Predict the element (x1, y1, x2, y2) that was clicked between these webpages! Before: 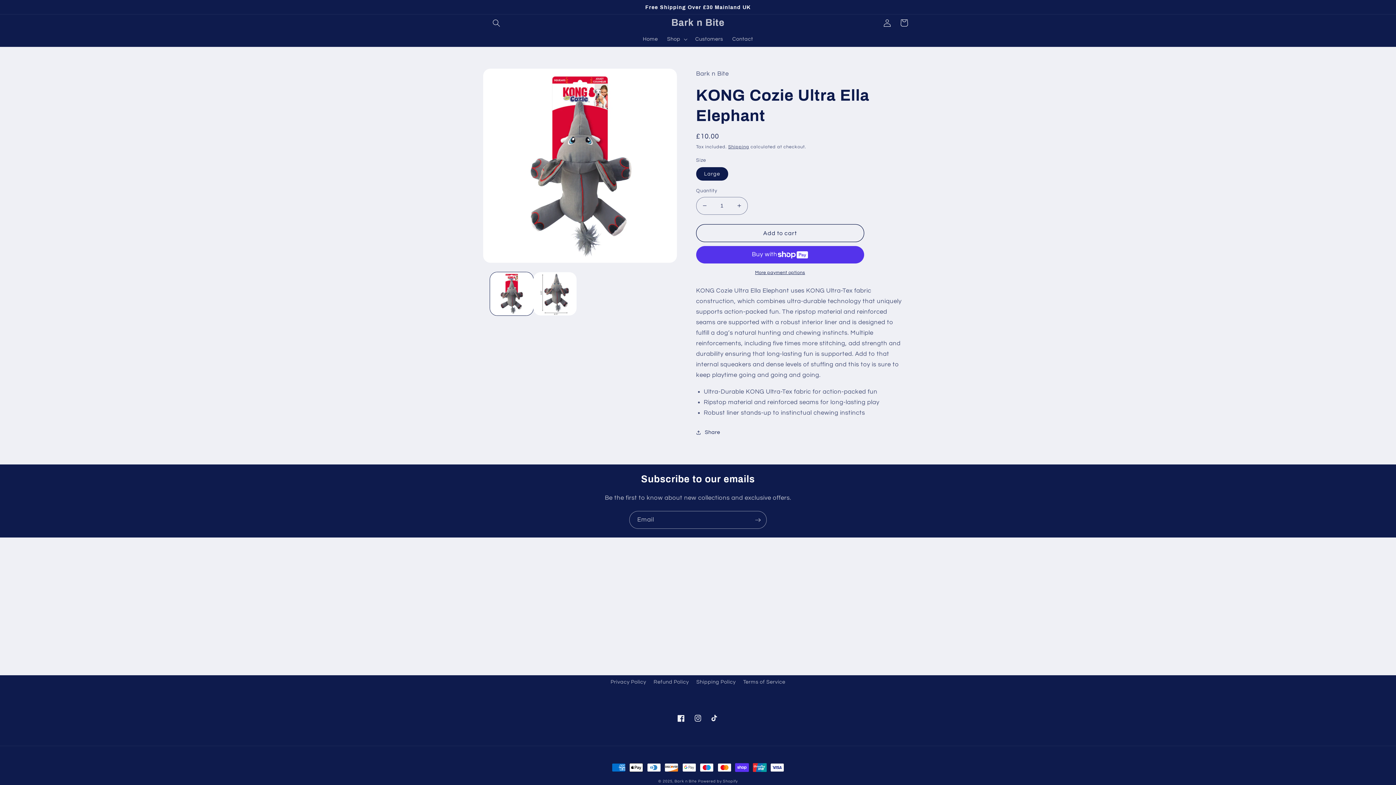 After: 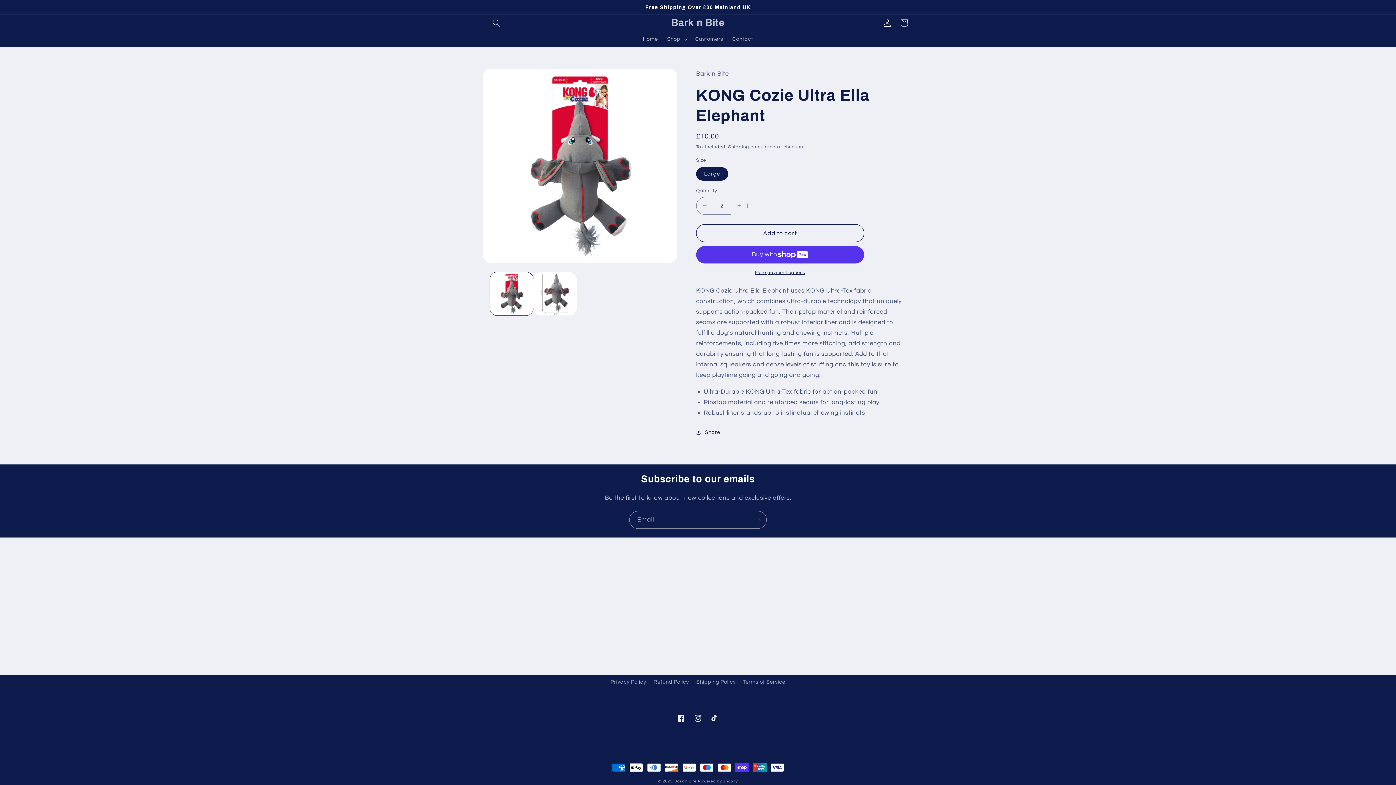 Action: label: Increase quantity for KONG Cozie Ultra Ella Elephant bbox: (731, 196, 747, 214)